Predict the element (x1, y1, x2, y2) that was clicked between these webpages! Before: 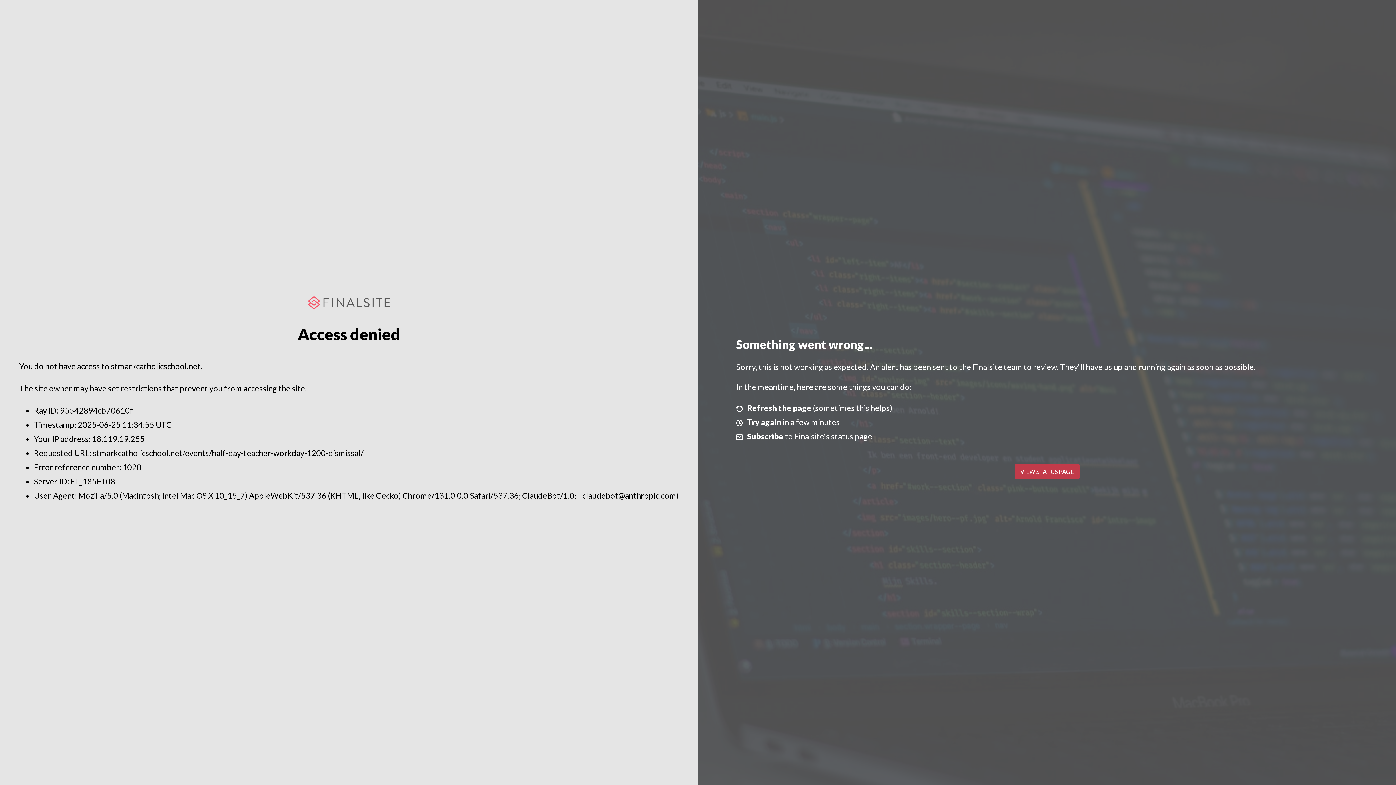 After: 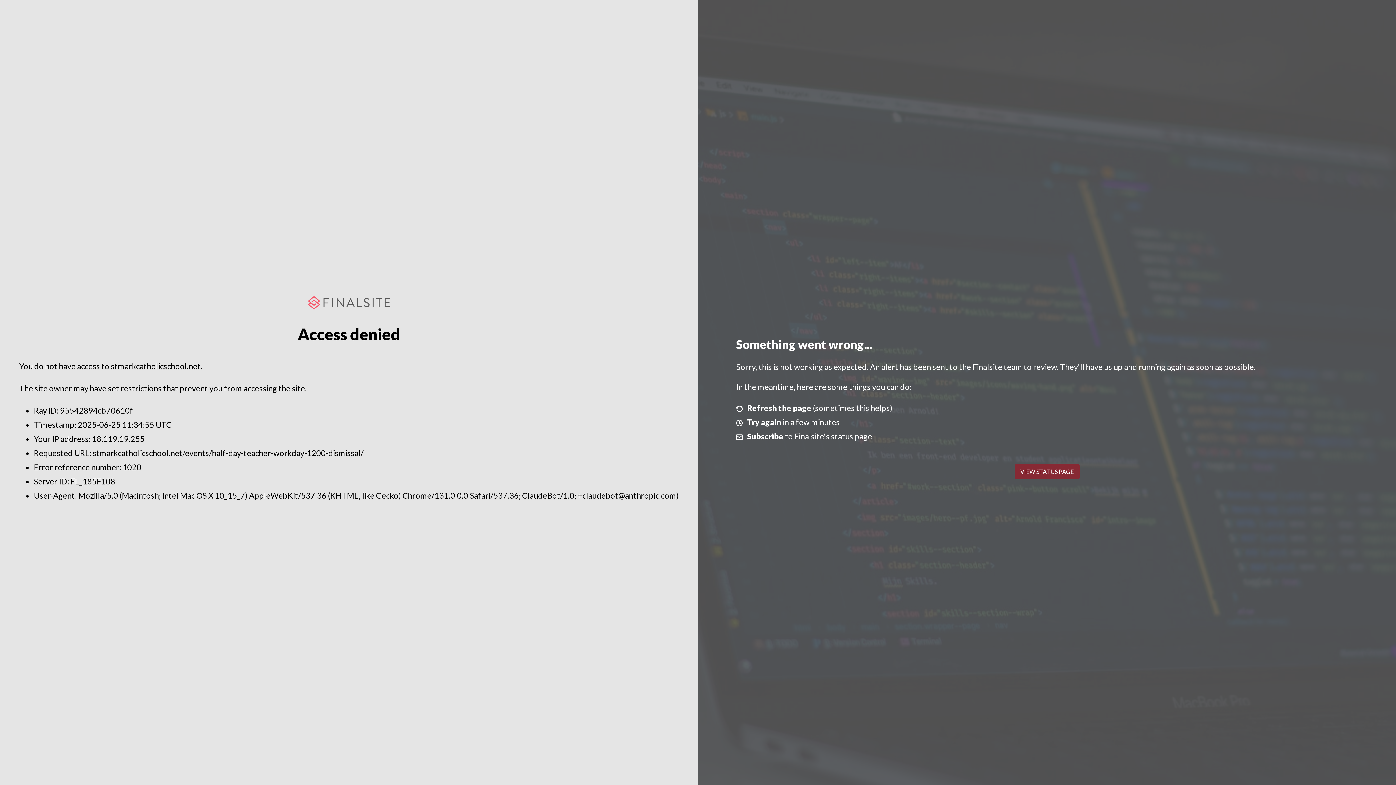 Action: bbox: (1014, 464, 1079, 479) label: VIEW STATUS PAGE